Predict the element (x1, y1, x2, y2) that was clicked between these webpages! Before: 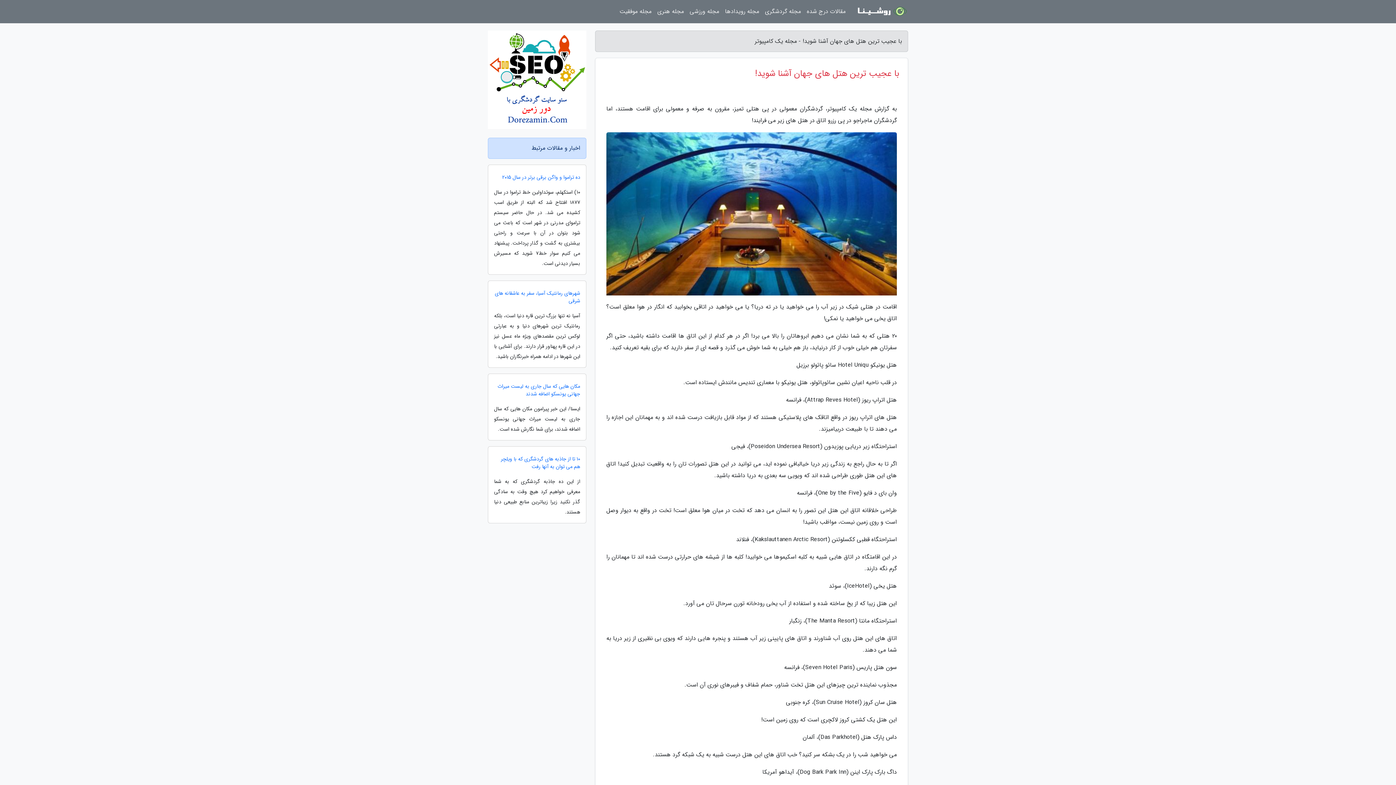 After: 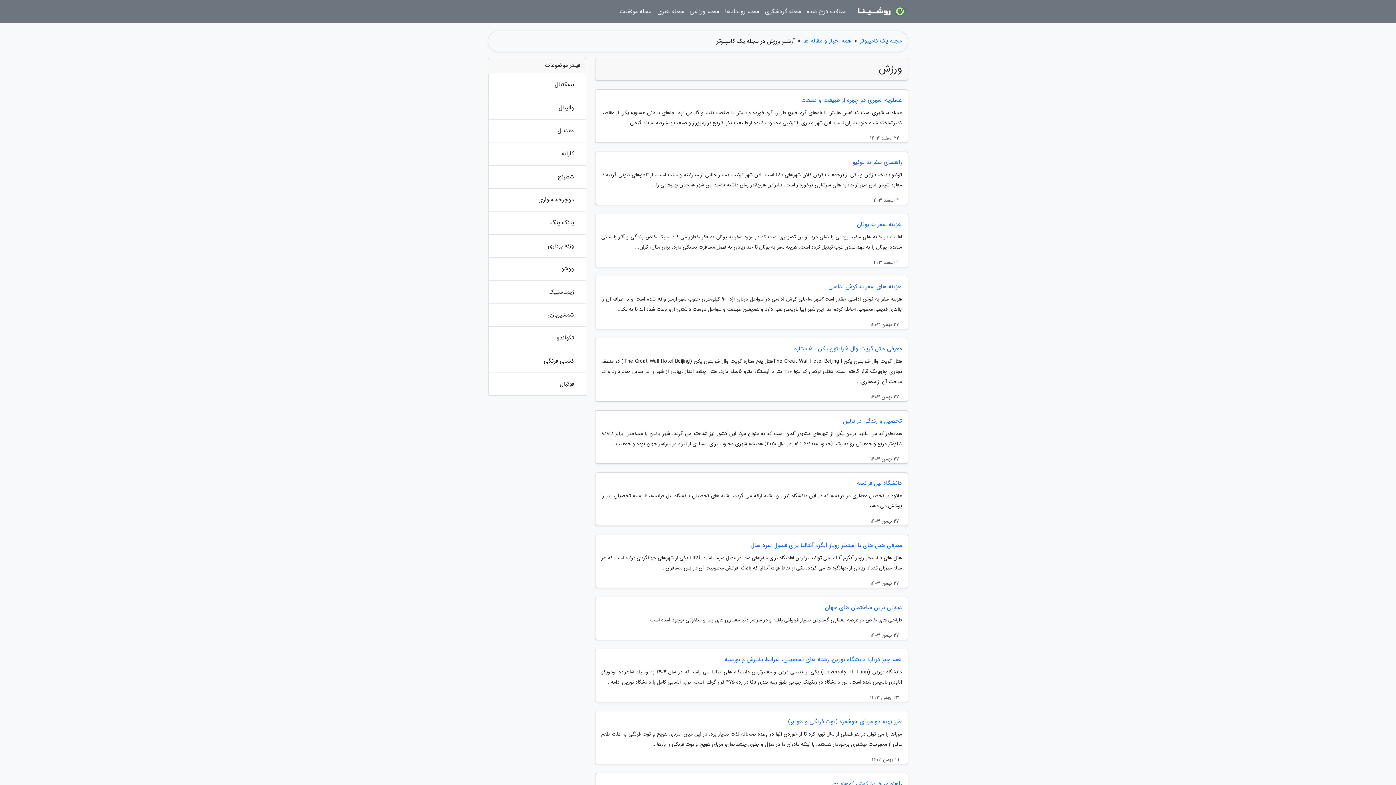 Action: label: مجله ورزشی bbox: (686, 3, 722, 20)